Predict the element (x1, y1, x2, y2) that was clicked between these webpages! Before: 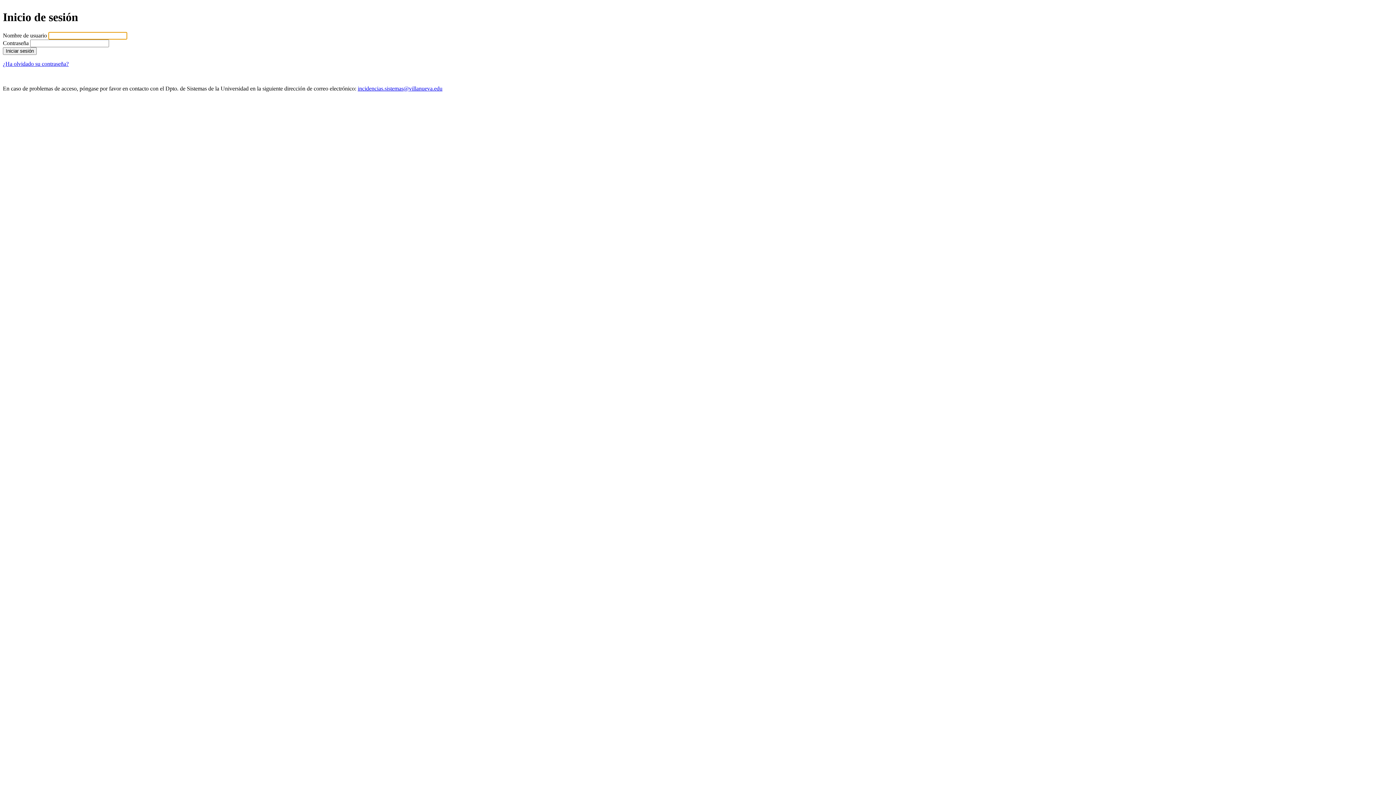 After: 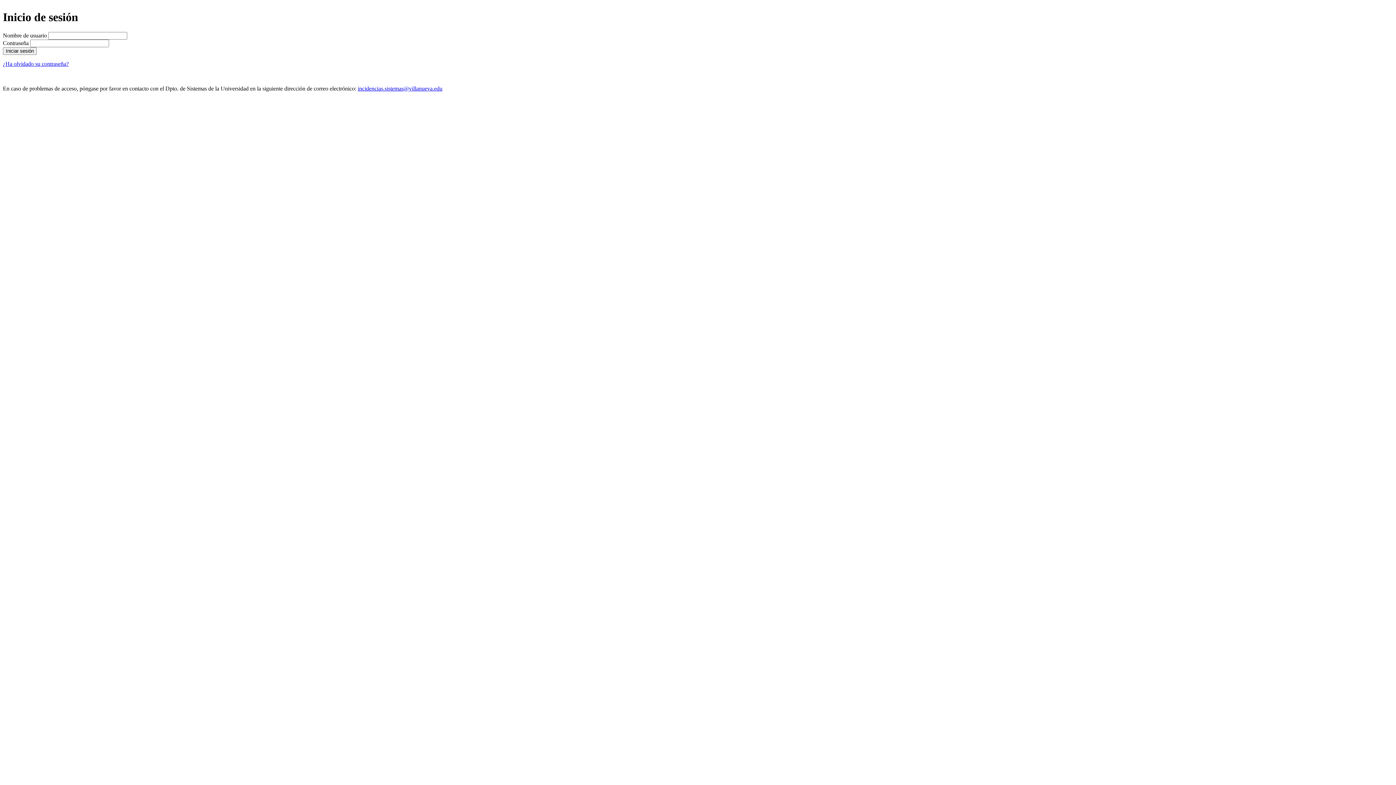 Action: label: incidencias.sistemas@villanueva.edu bbox: (357, 85, 442, 91)